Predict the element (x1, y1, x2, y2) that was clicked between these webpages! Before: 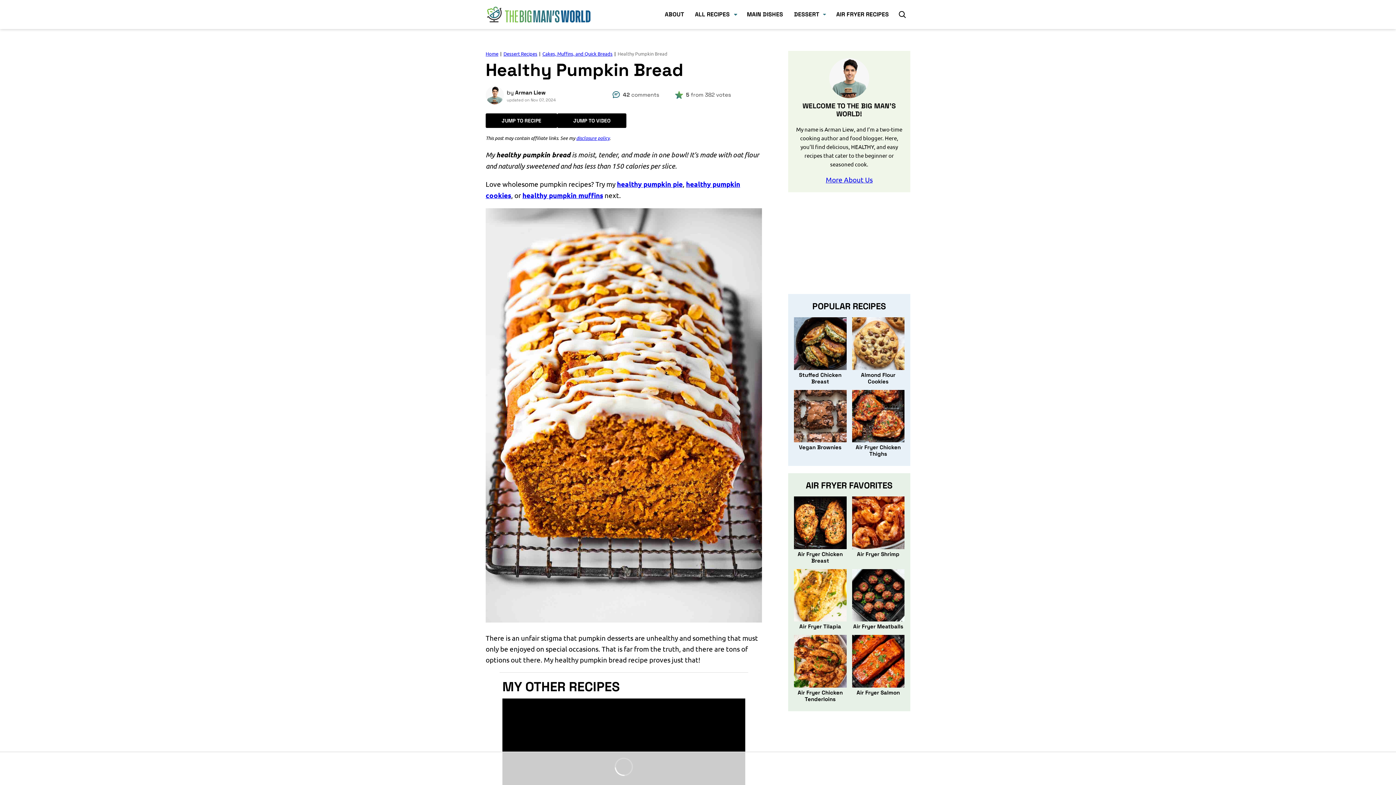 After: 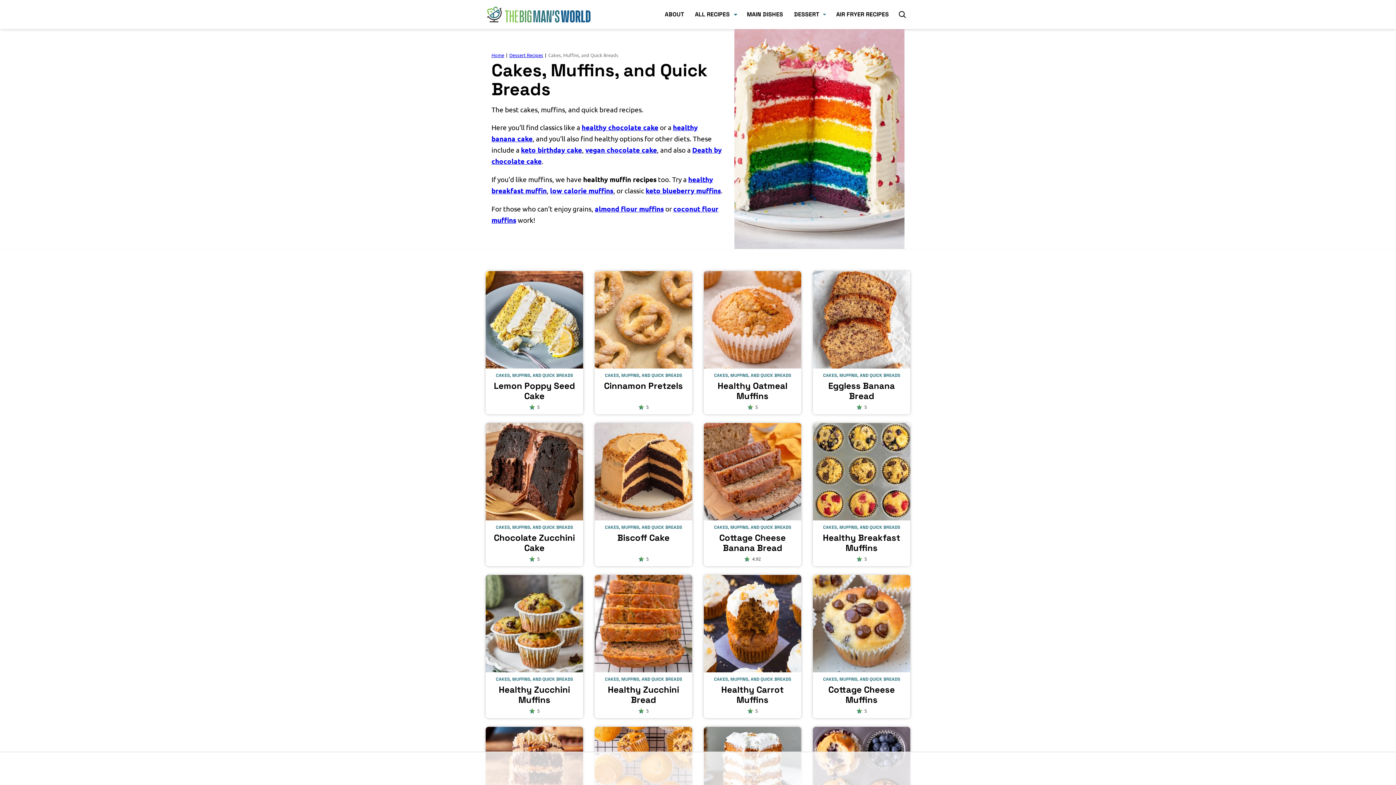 Action: bbox: (542, 50, 612, 56) label: Cakes, Muffins, and Quick Breads